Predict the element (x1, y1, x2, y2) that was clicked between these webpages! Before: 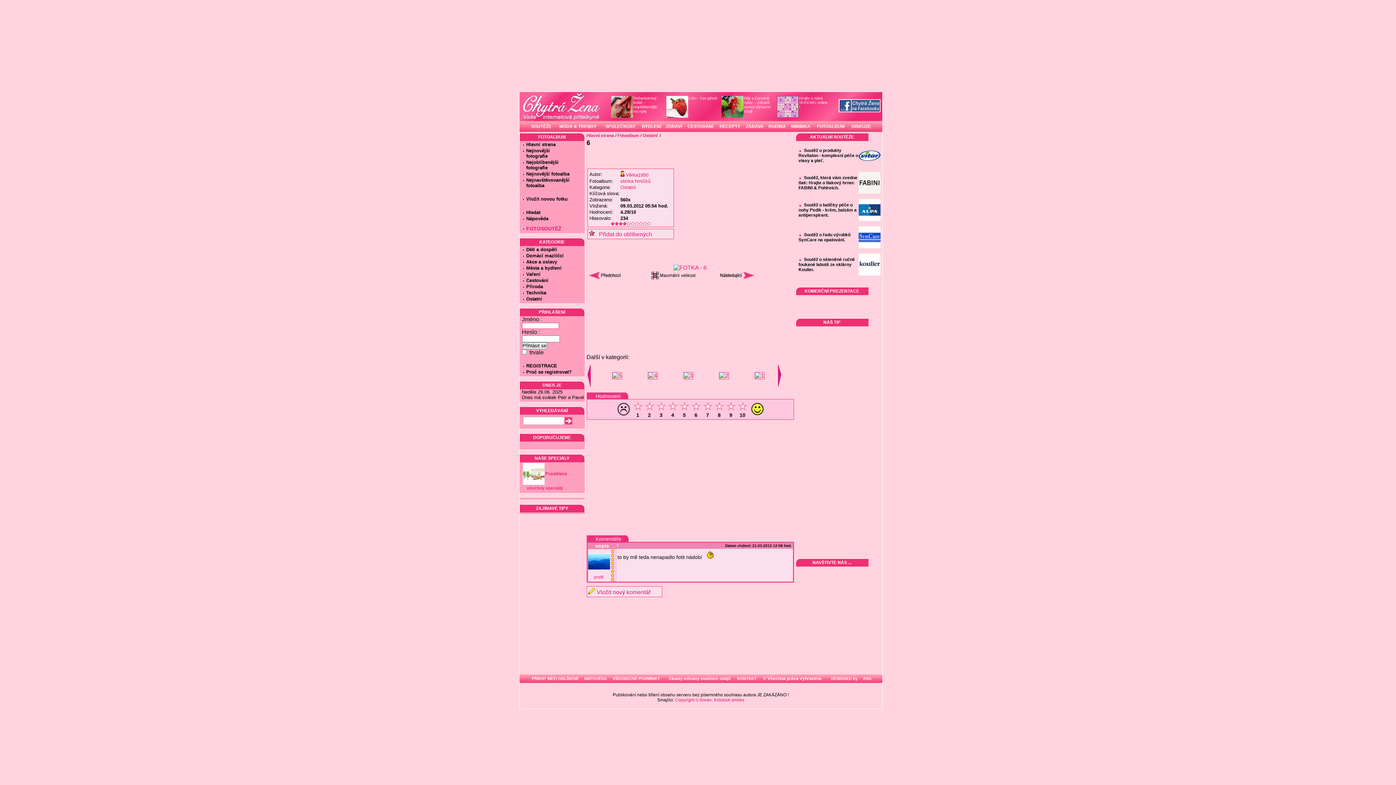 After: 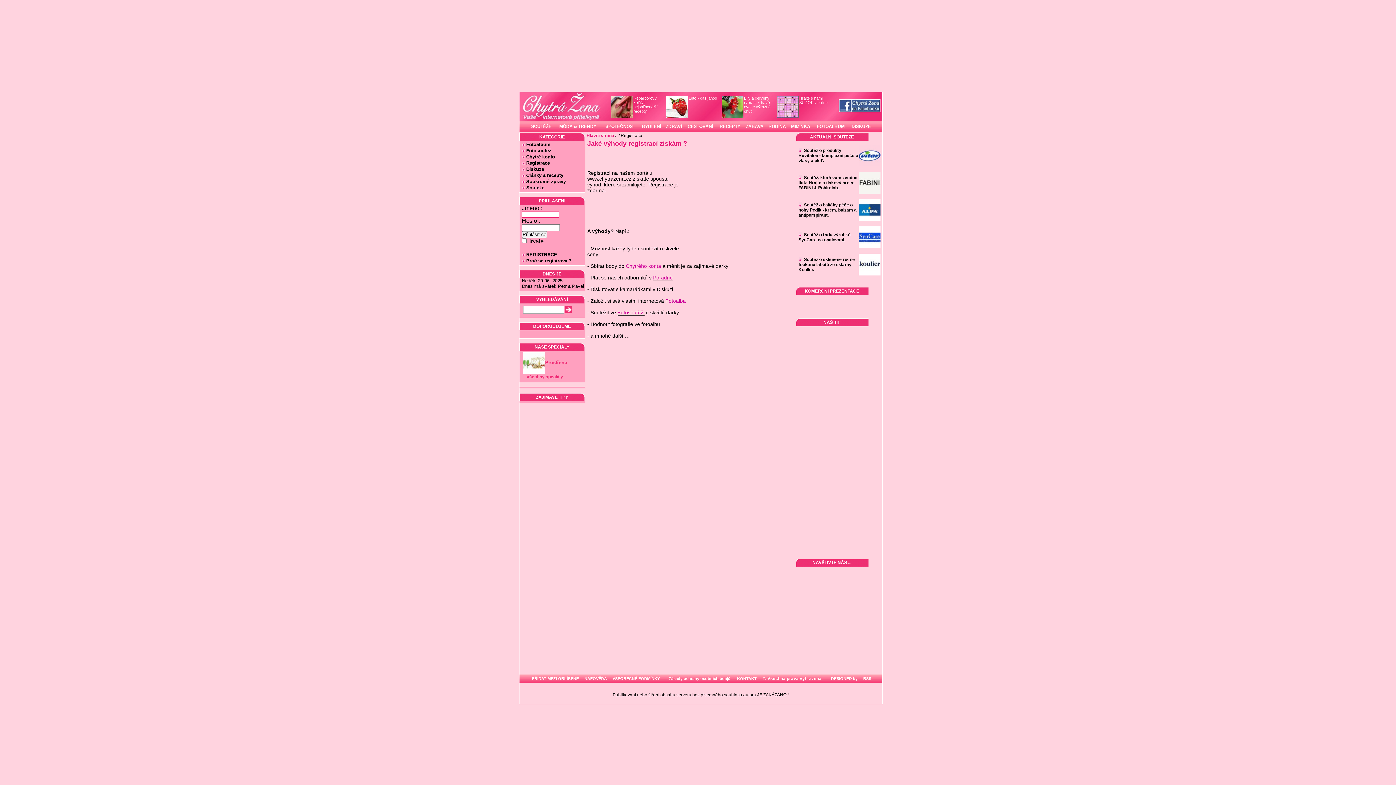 Action: bbox: (522, 369, 571, 374) label: Proč se registrovat?